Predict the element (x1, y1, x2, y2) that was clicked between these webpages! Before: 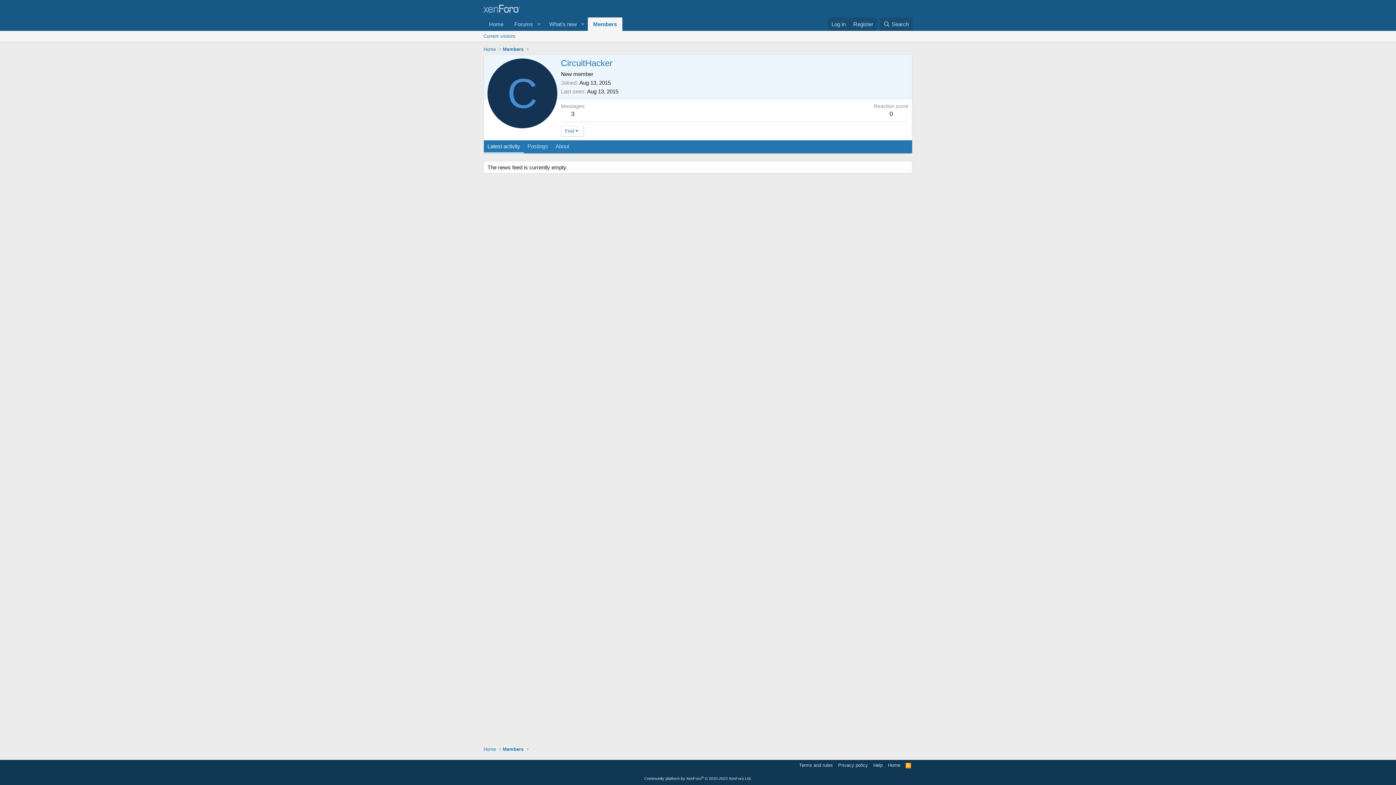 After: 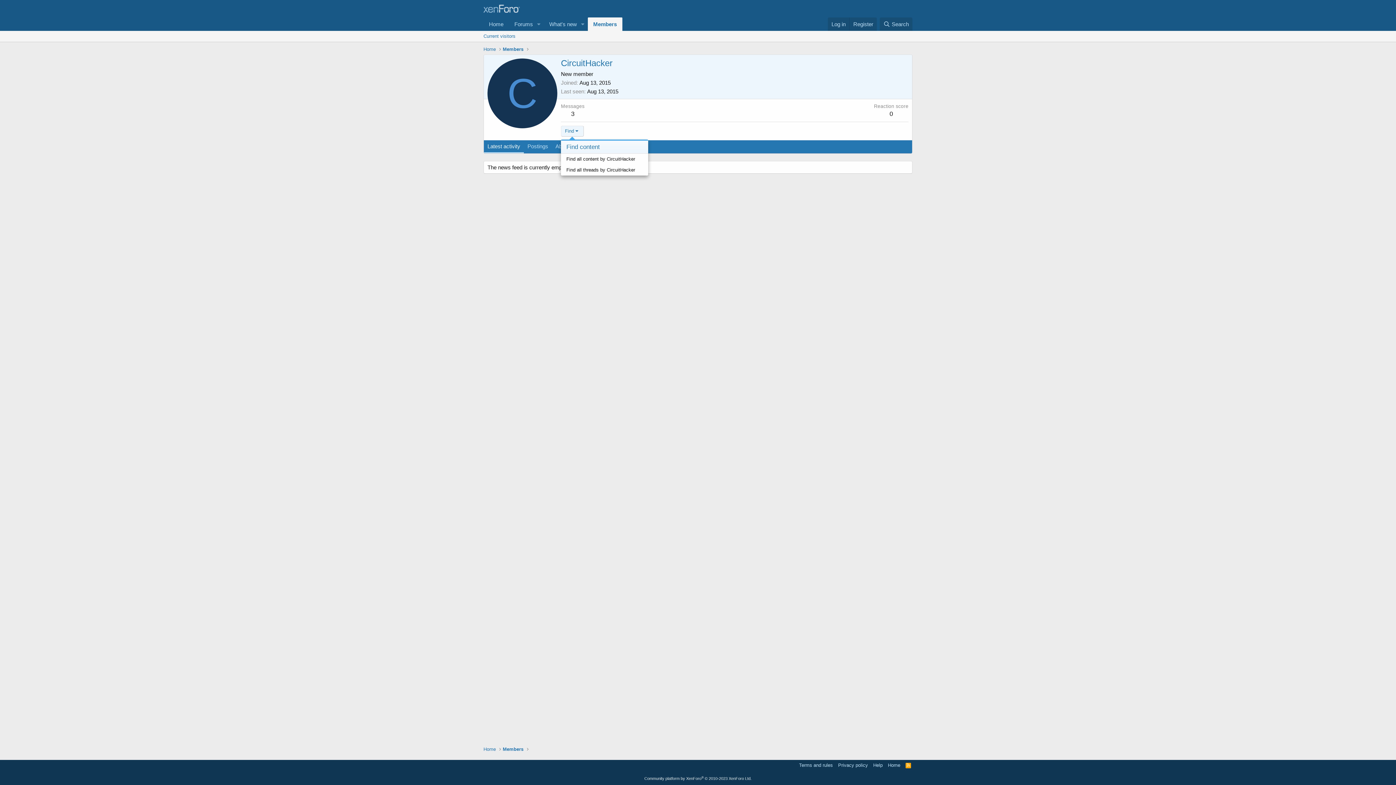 Action: bbox: (561, 125, 583, 136) label: Find